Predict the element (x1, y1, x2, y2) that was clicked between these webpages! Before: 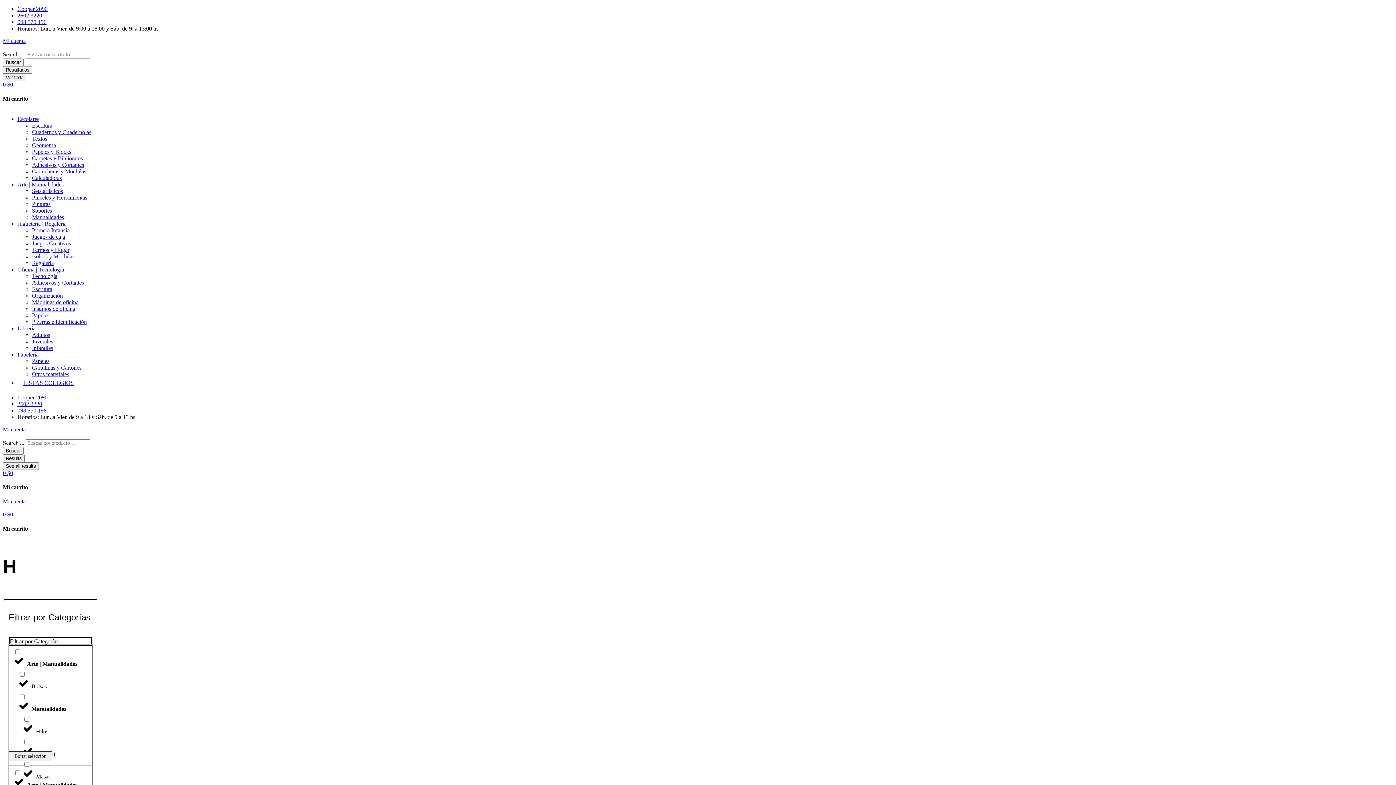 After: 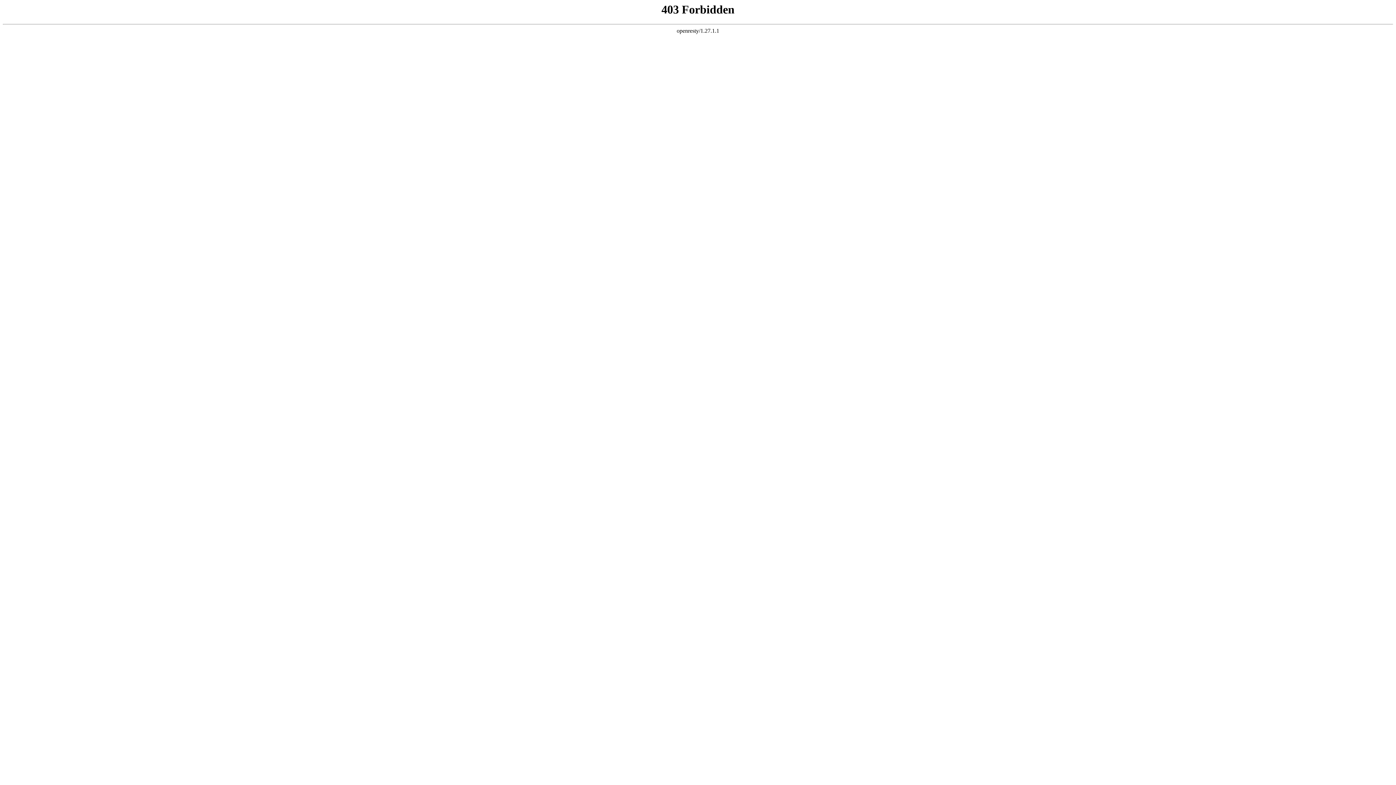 Action: label: Juegos Creativos bbox: (32, 240, 1393, 246)